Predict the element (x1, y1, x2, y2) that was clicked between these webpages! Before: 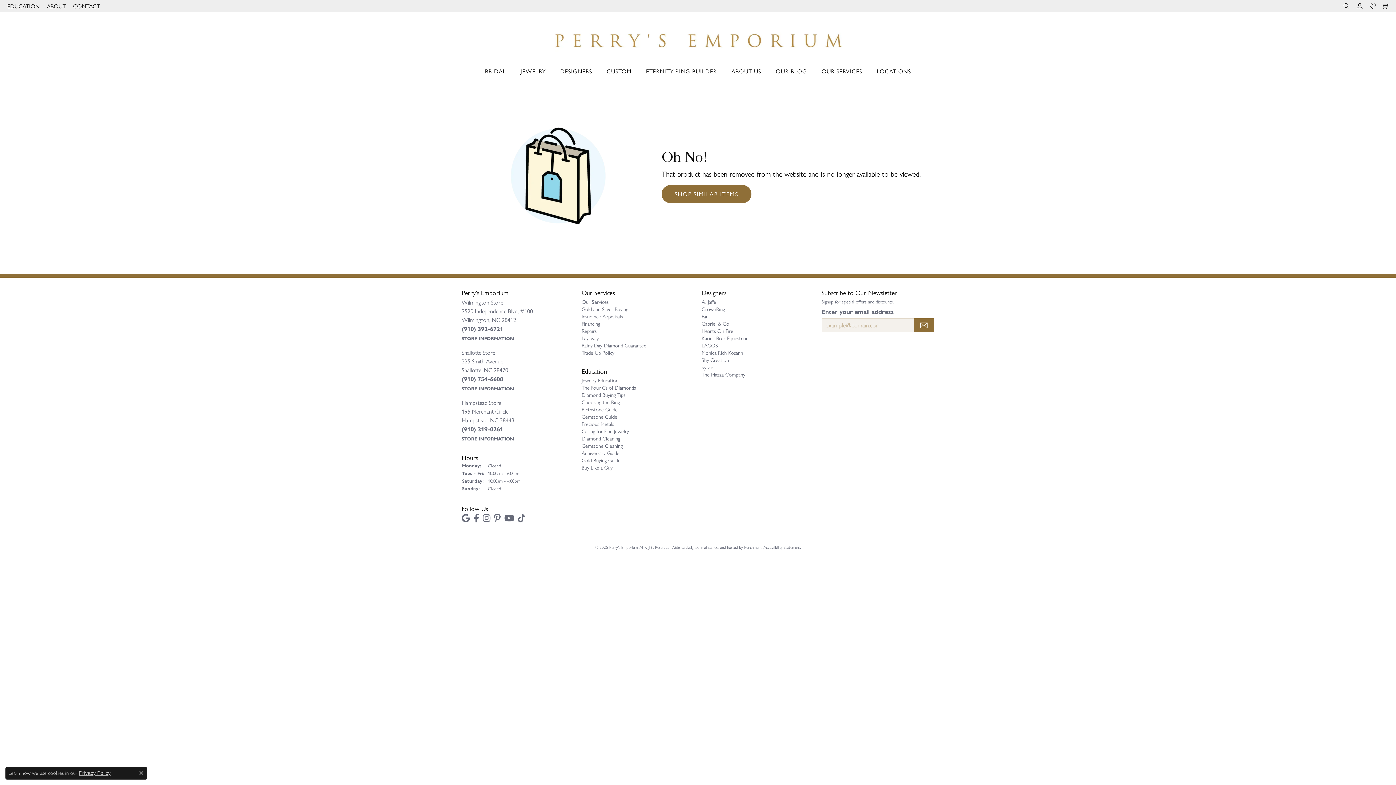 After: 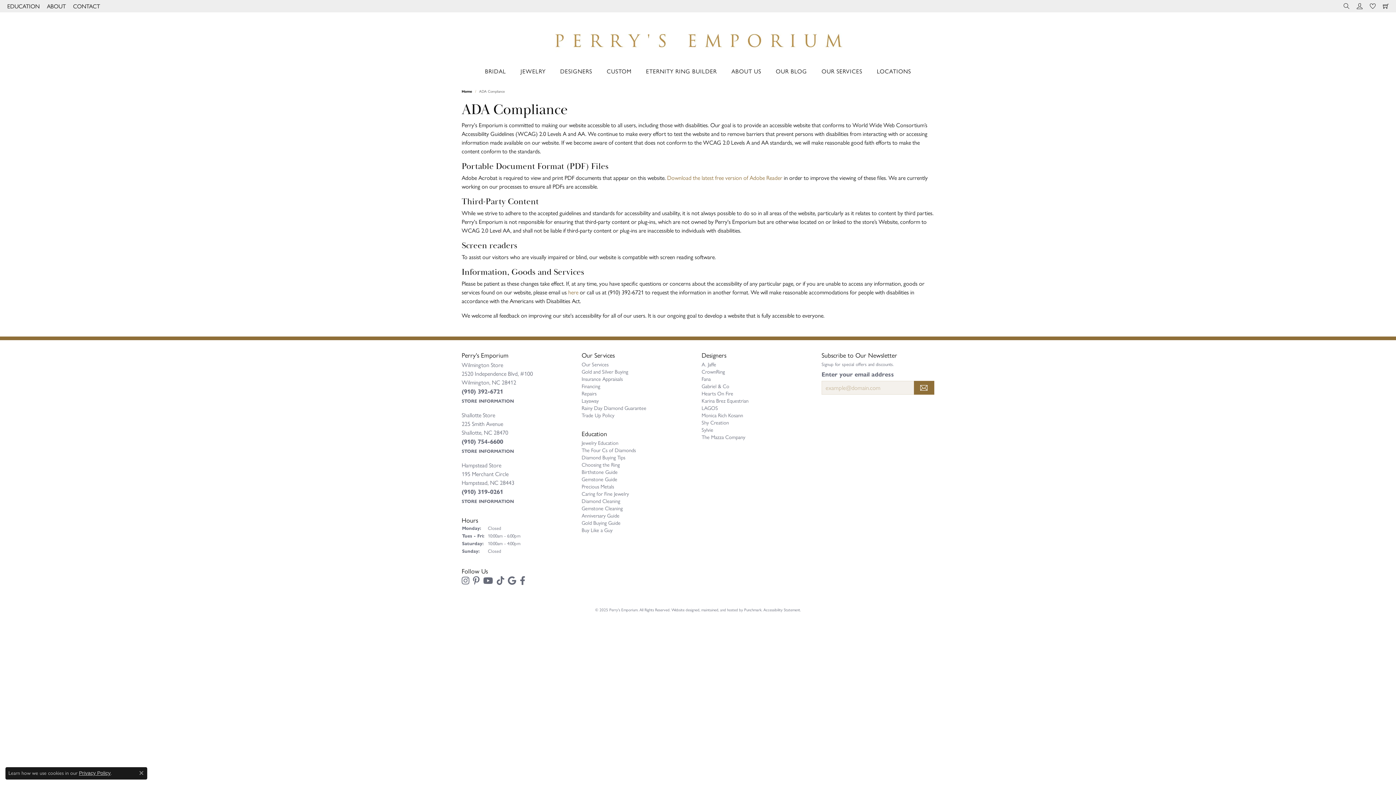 Action: bbox: (763, 544, 800, 550) label: Accessibility Statement